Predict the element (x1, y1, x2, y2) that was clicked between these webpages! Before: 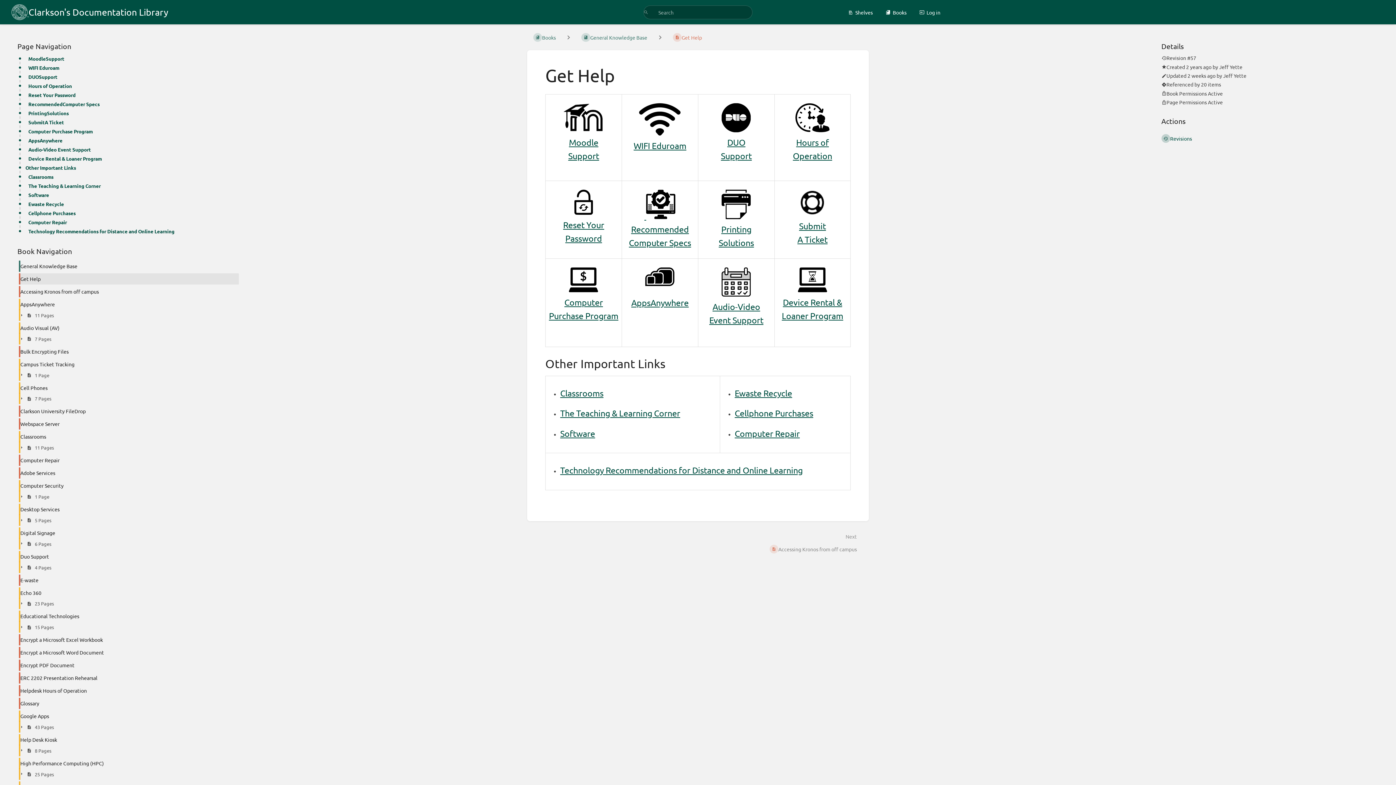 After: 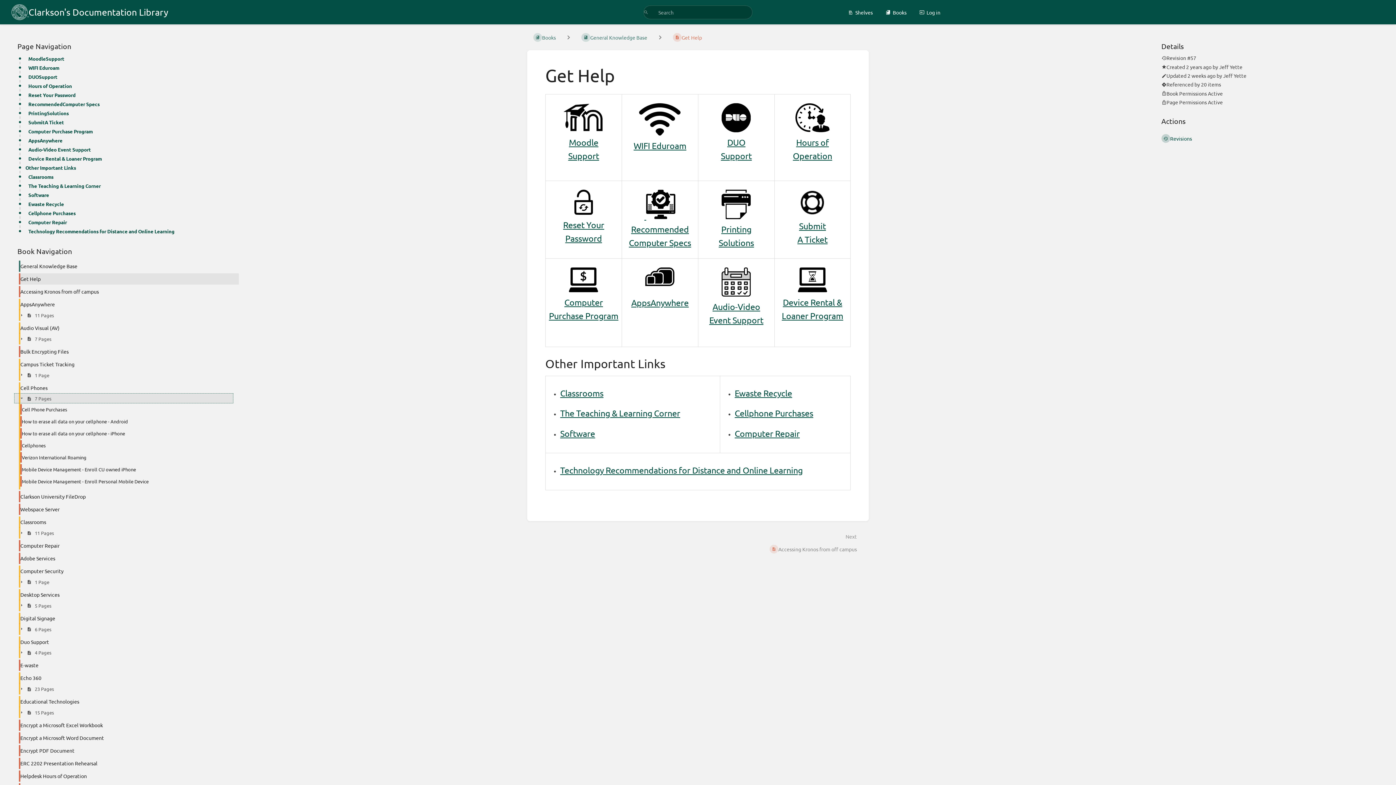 Action: bbox: (14, 393, 233, 403) label:   7 Pages